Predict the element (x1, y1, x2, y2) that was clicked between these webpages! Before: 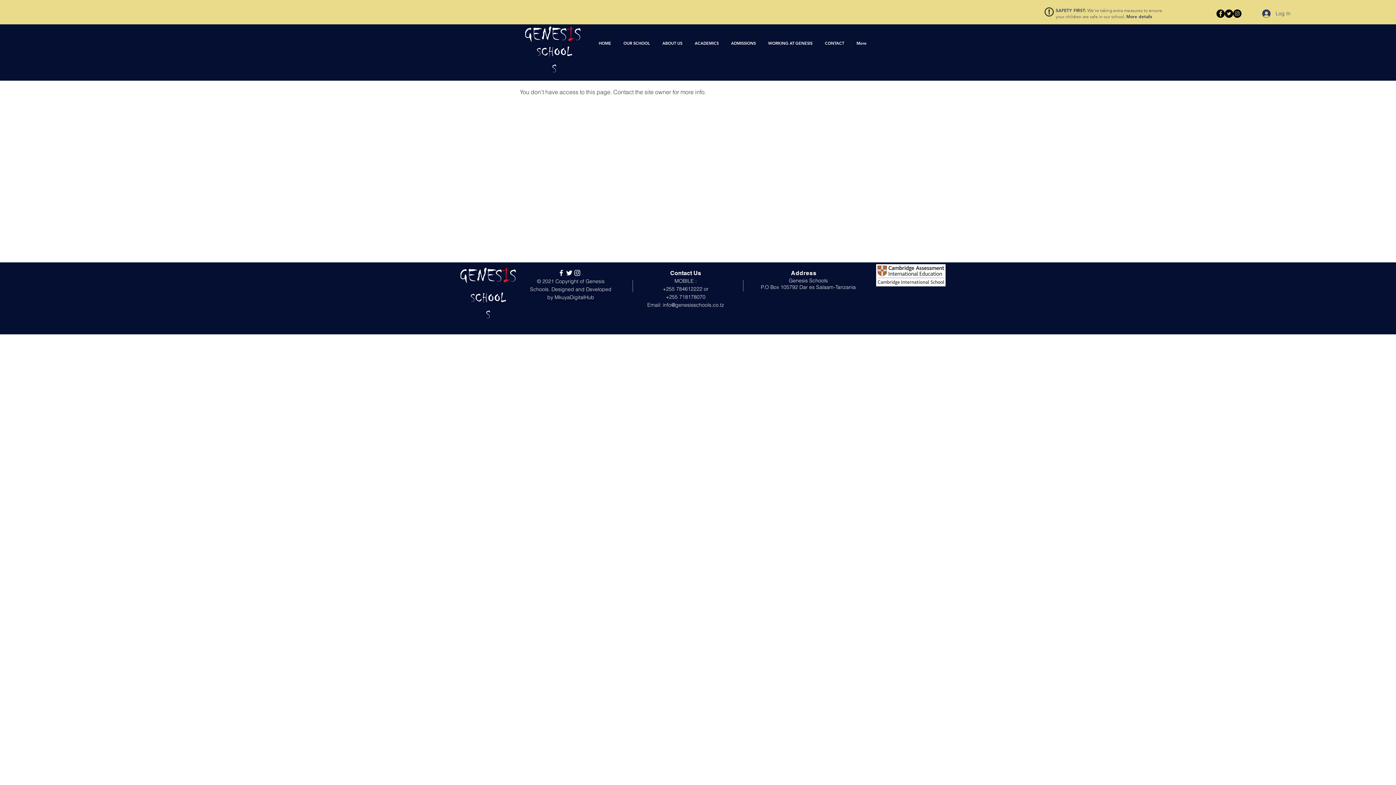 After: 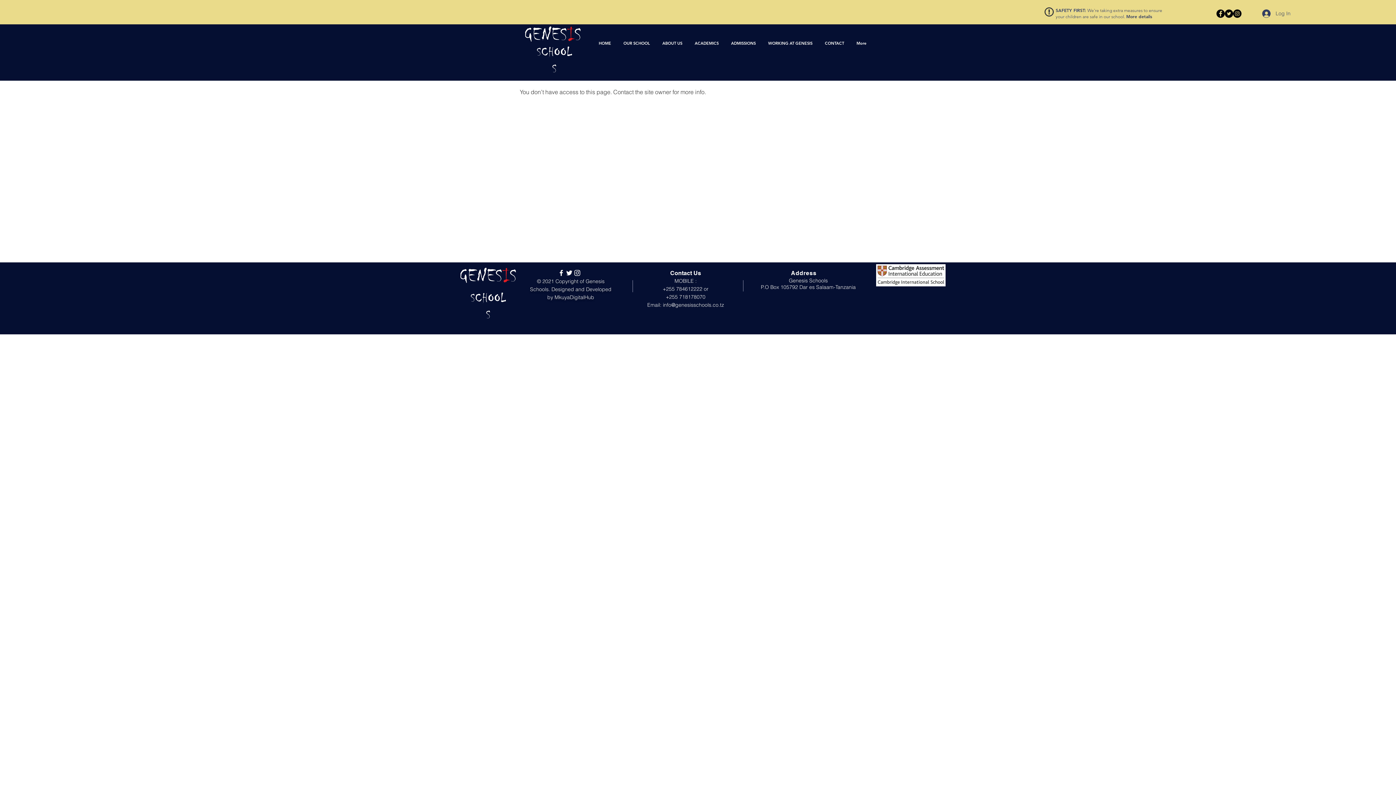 Action: bbox: (557, 269, 565, 277)